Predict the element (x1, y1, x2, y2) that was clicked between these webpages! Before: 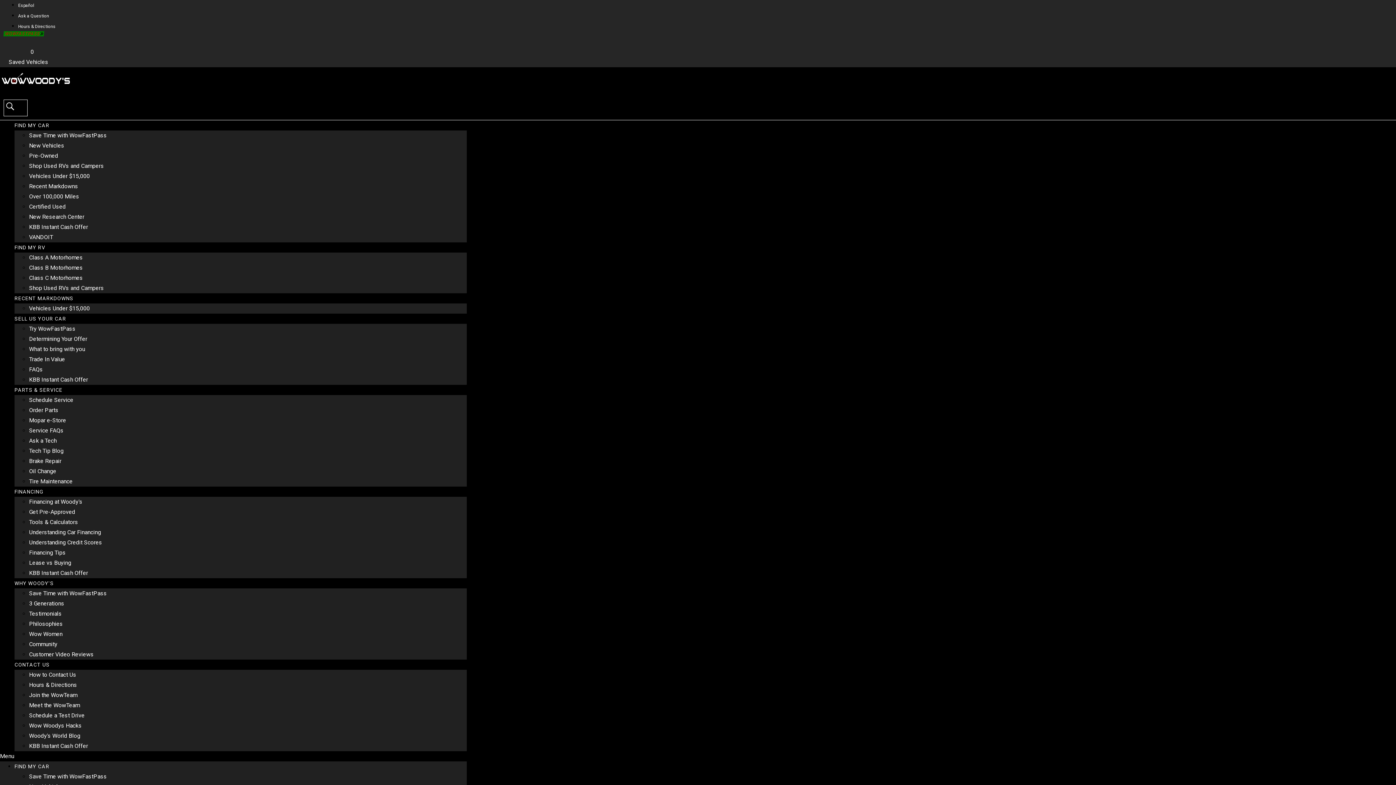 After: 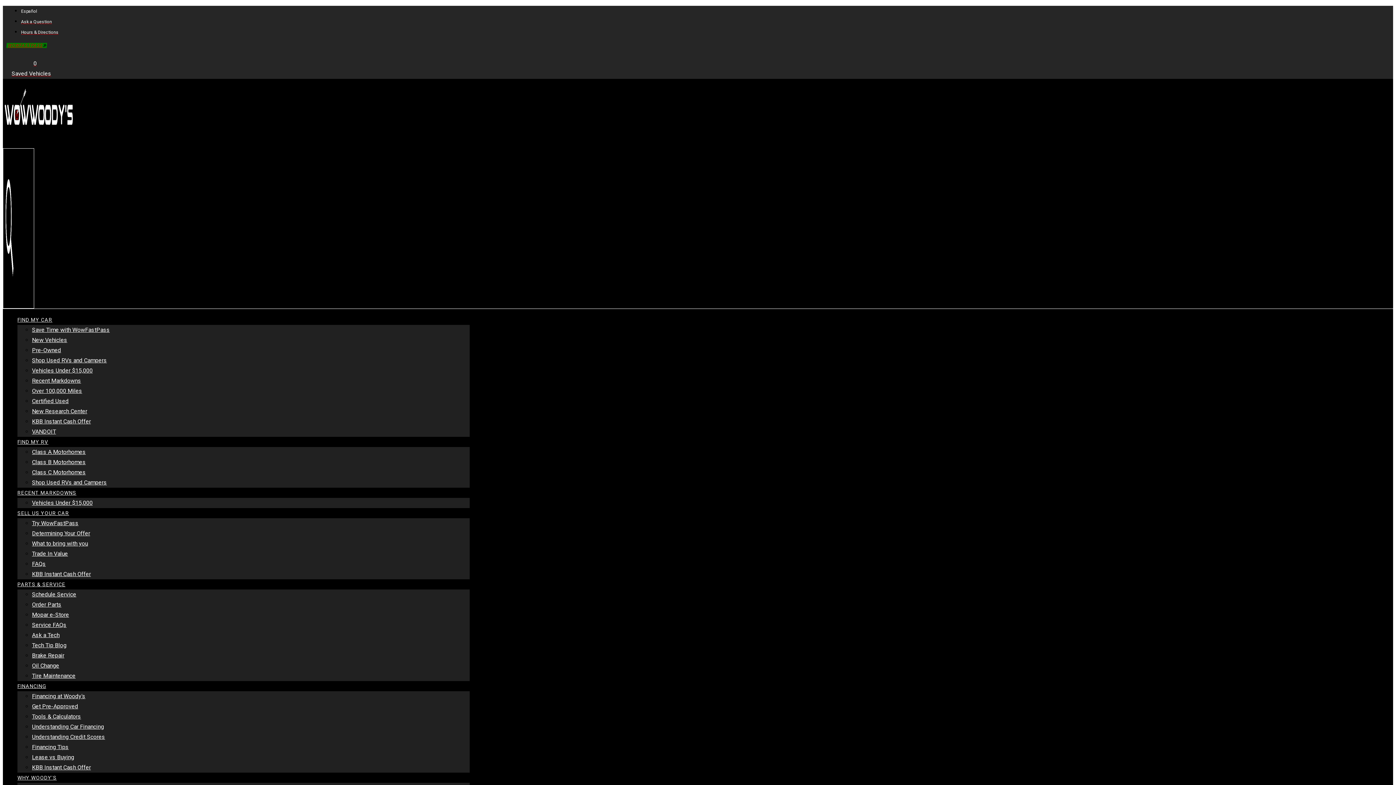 Action: bbox: (14, 655, 49, 674) label: CONTACT US